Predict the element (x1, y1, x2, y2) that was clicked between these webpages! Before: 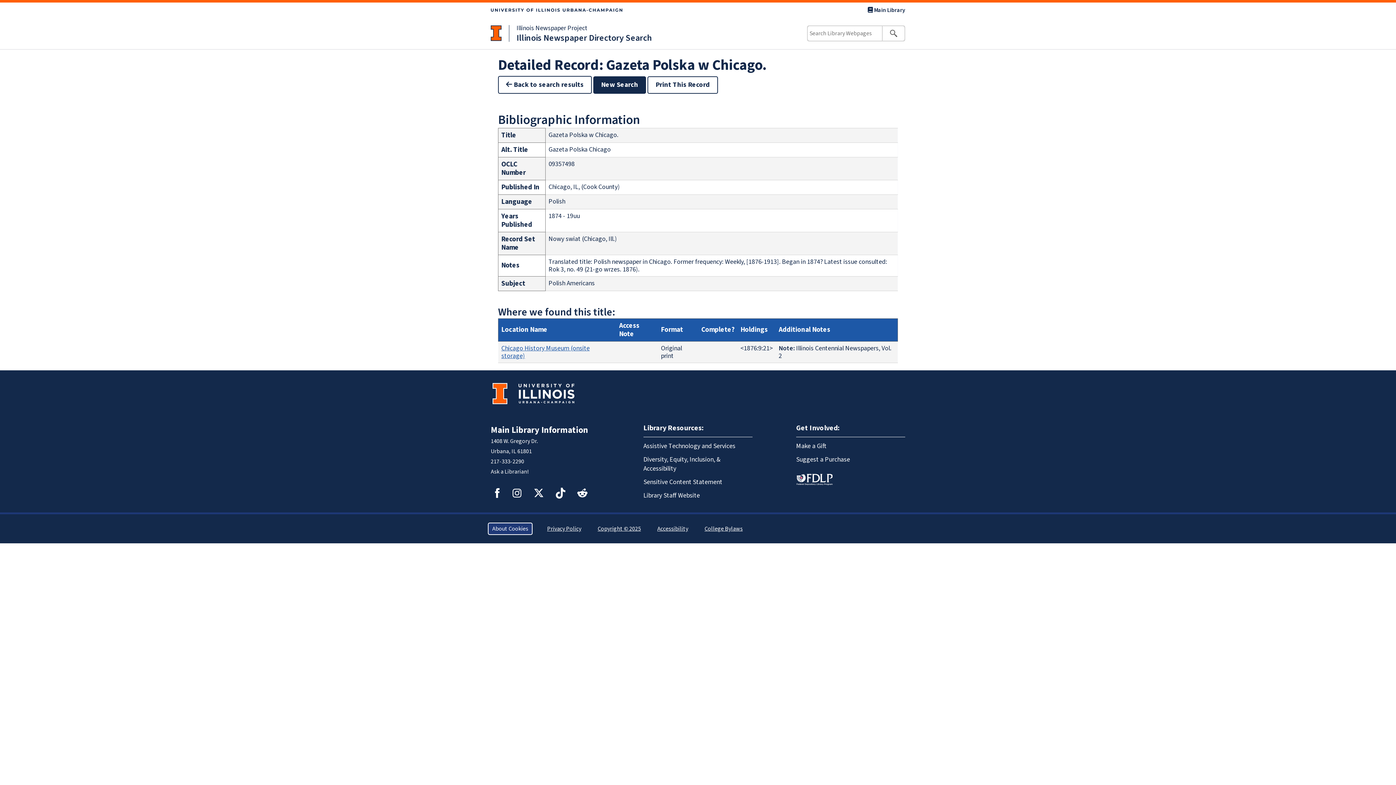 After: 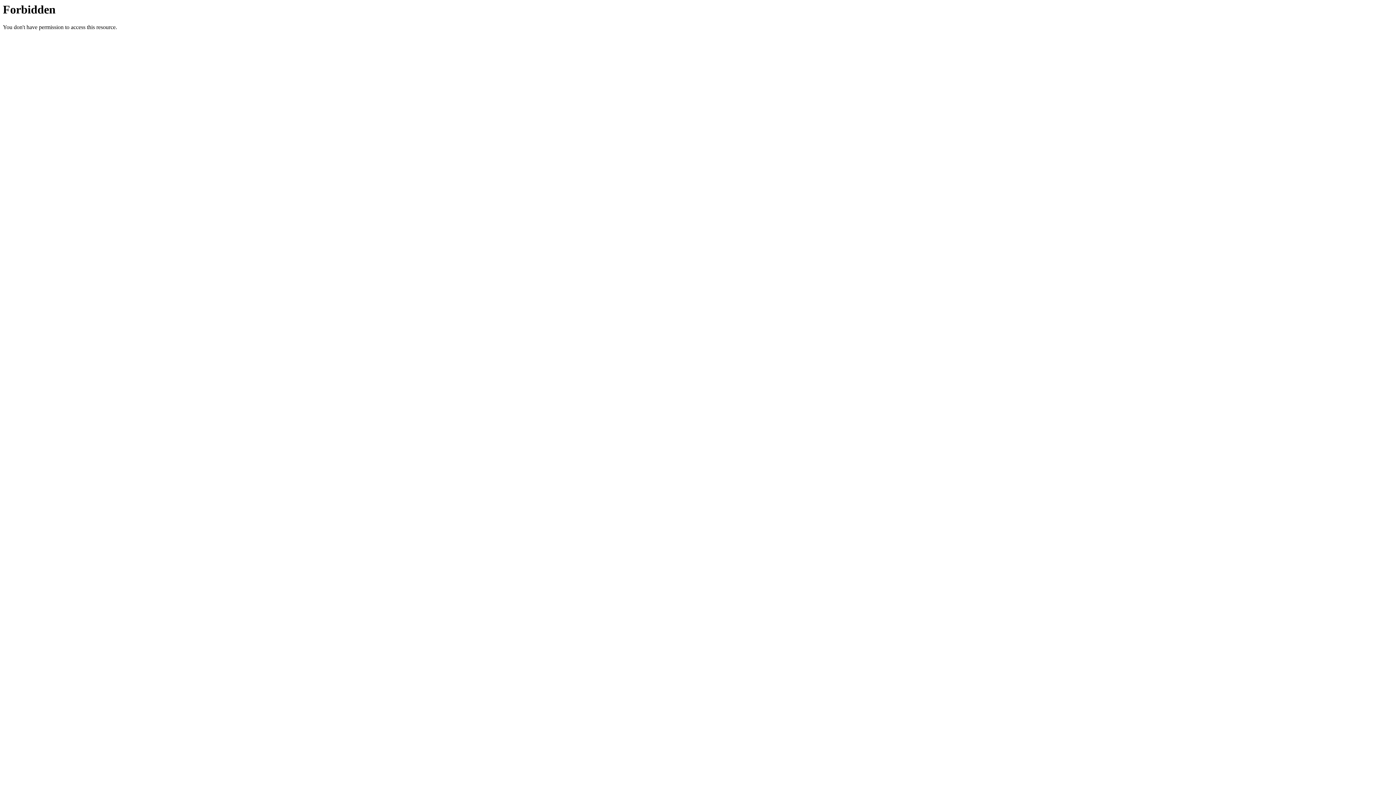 Action: label: Suggest a Purchase bbox: (796, 452, 905, 466)